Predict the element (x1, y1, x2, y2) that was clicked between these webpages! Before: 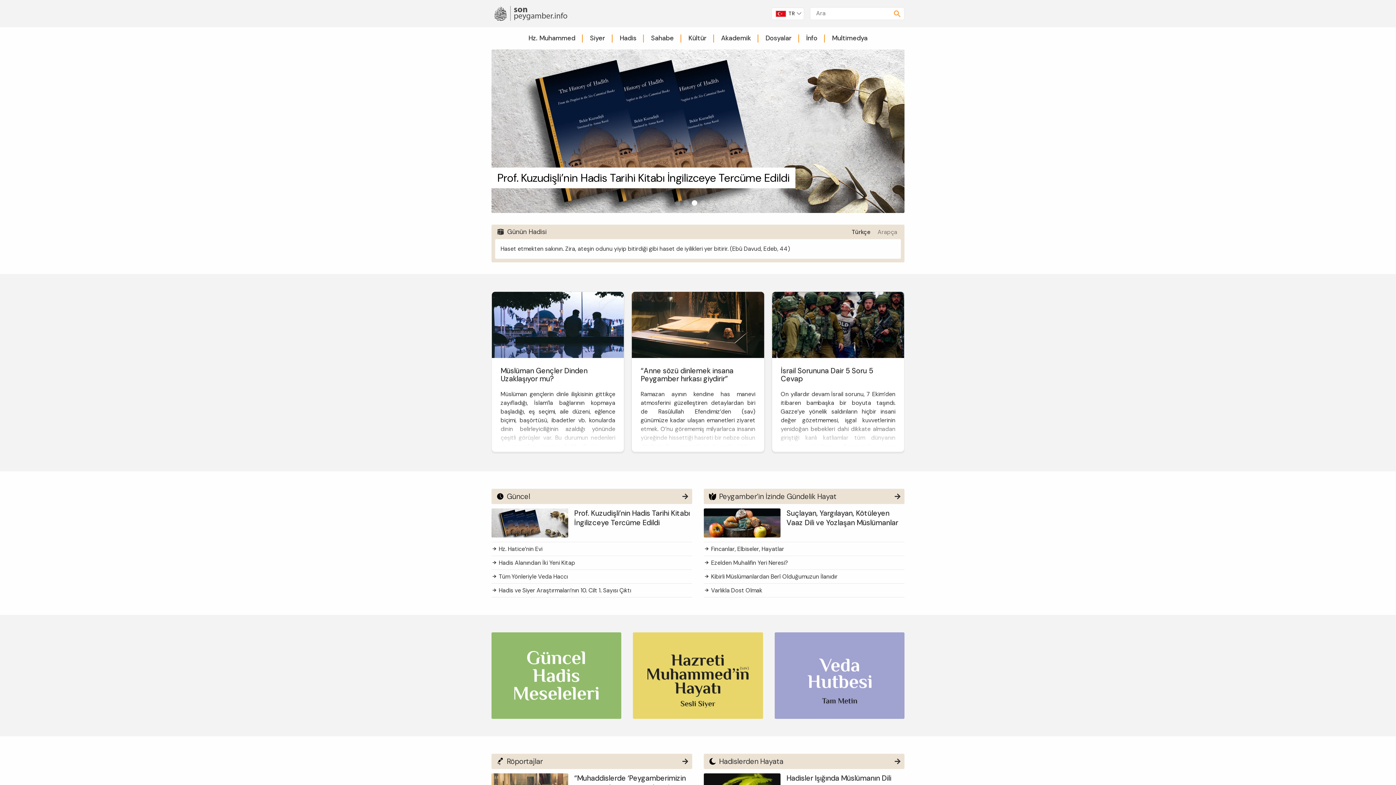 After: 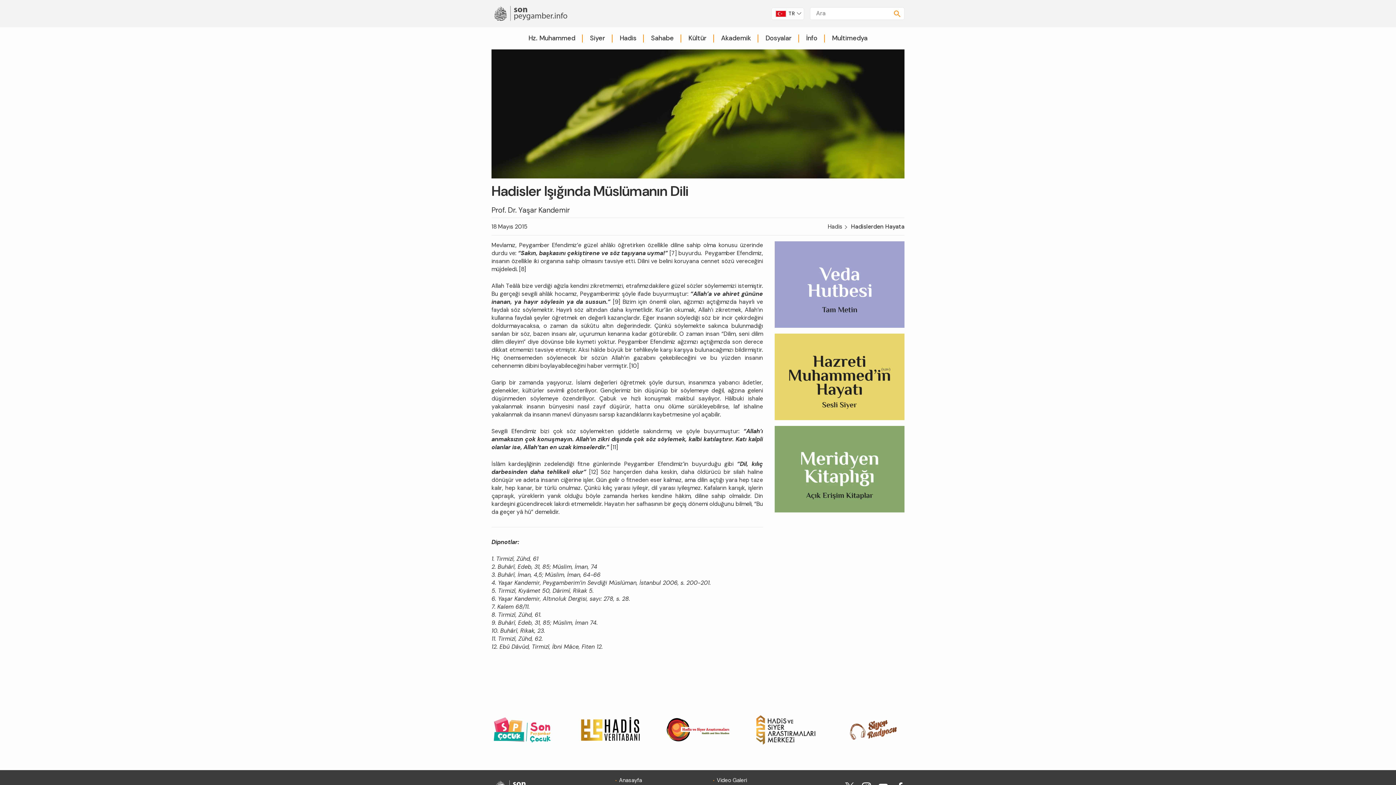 Action: label: Hadisler Işığında Müslümanın Dili bbox: (786, 773, 904, 783)